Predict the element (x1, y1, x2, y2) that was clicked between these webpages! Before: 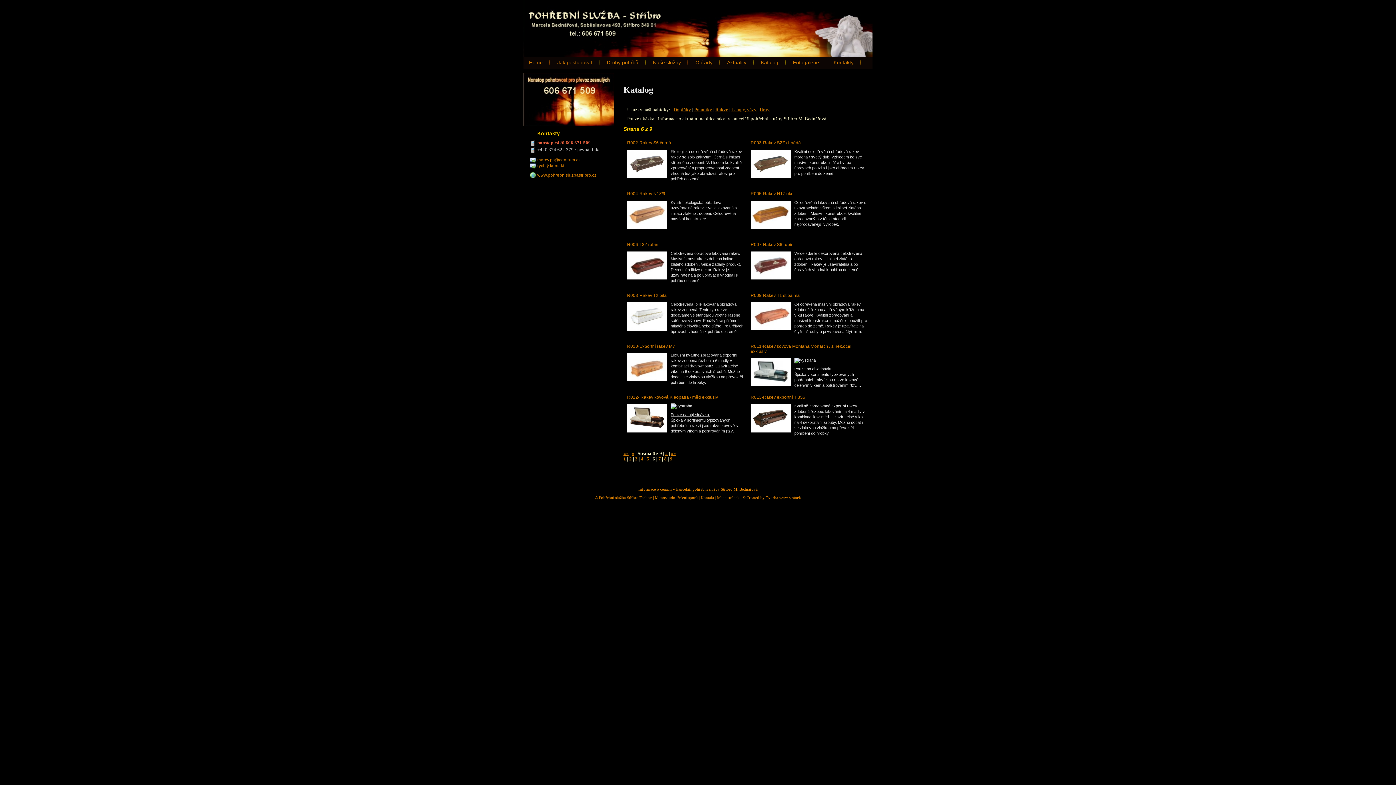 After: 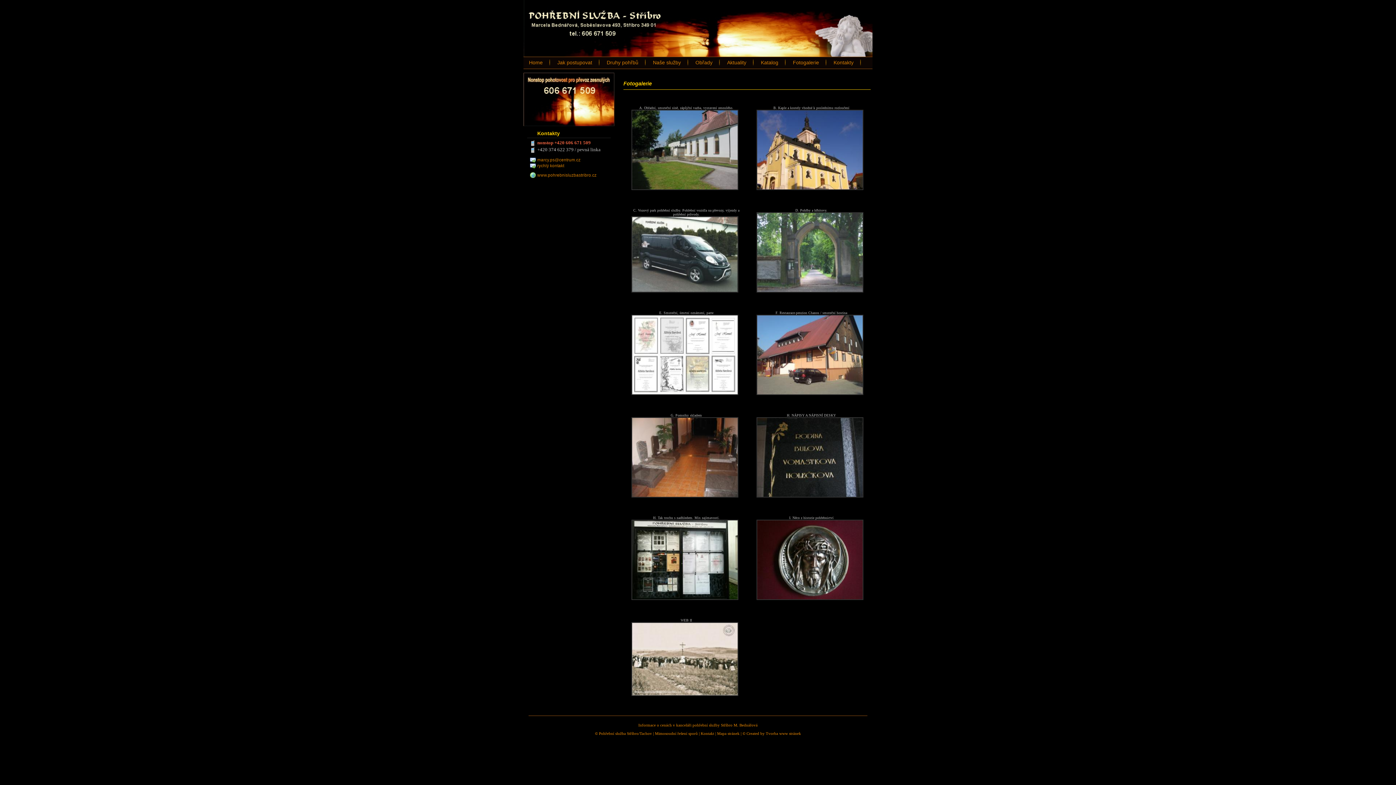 Action: bbox: (793, 59, 819, 65) label: Fotogalerie